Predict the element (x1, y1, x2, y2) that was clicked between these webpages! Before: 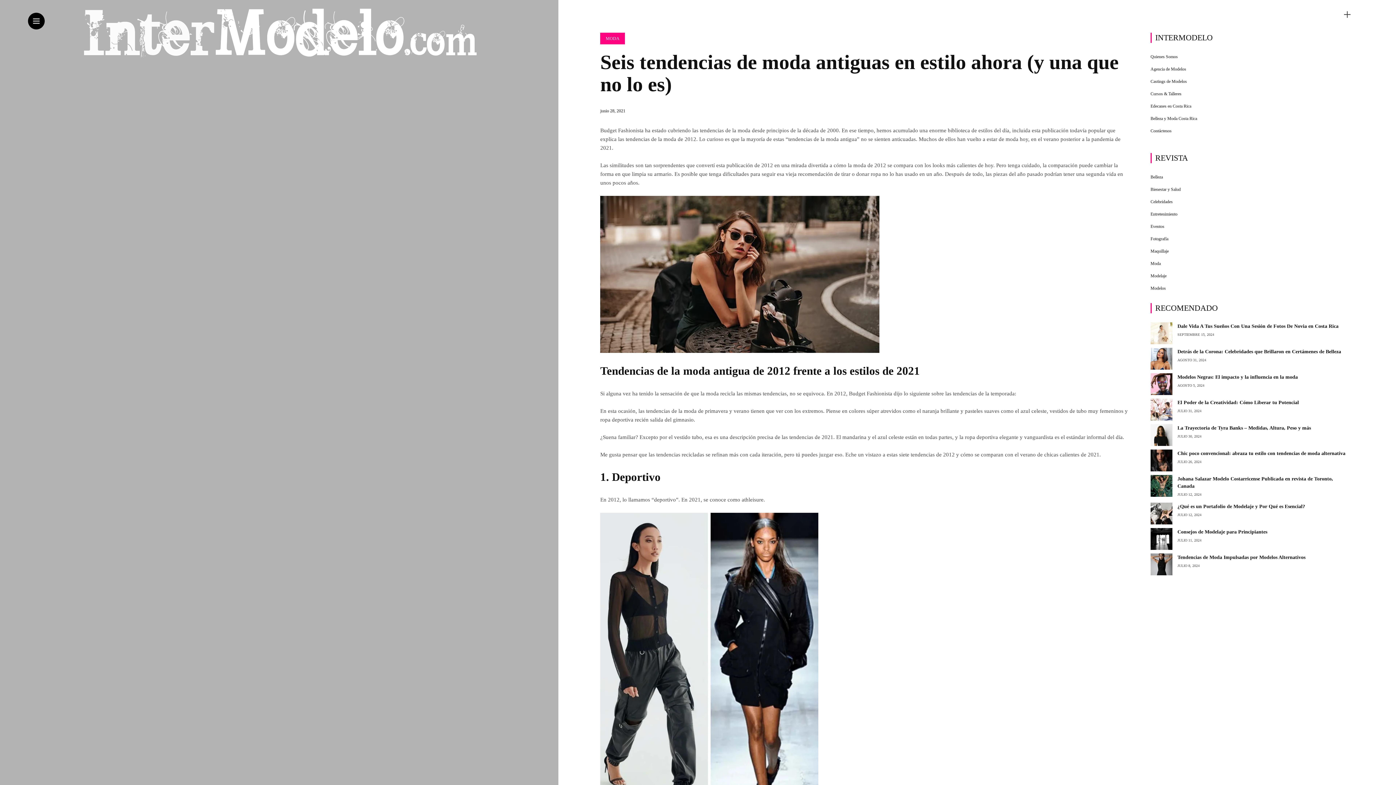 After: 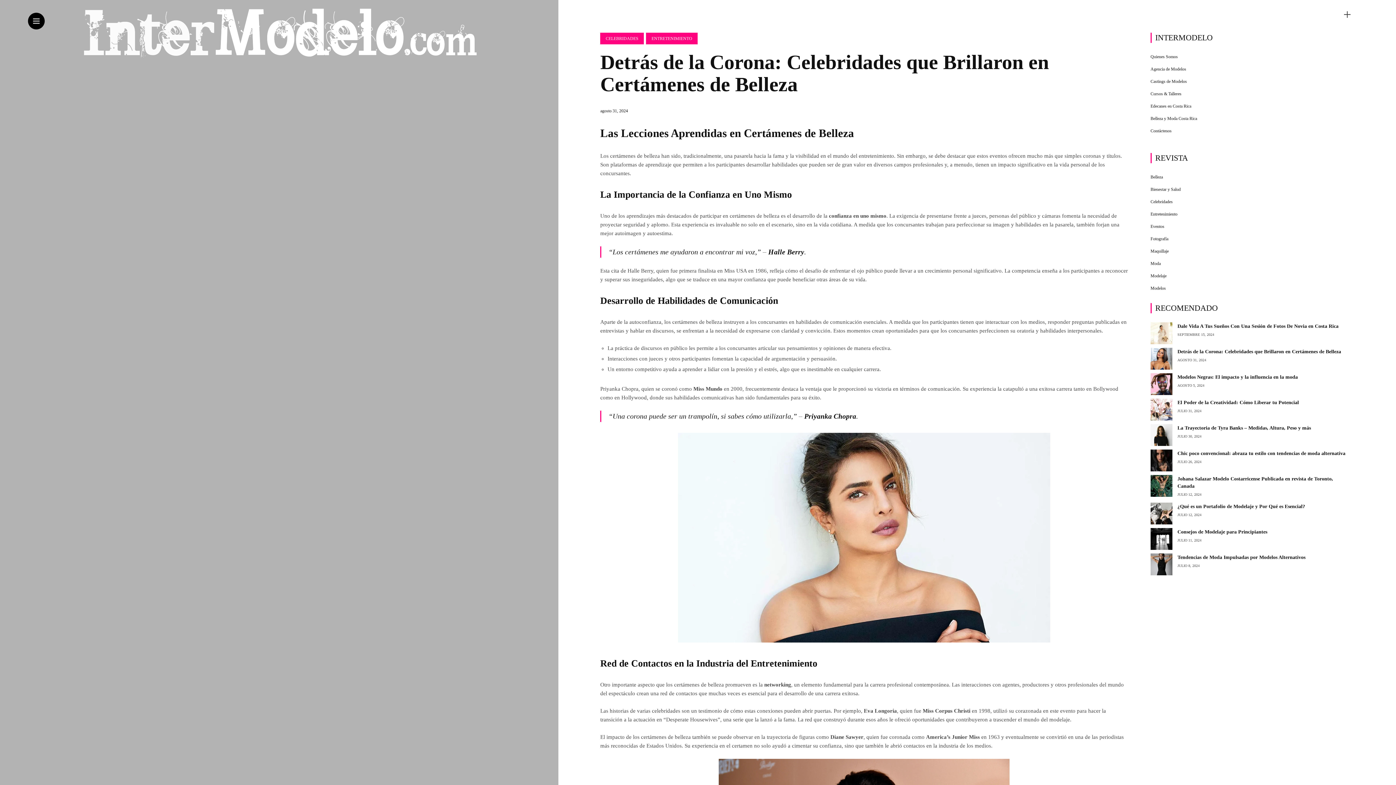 Action: bbox: (1150, 355, 1172, 361)